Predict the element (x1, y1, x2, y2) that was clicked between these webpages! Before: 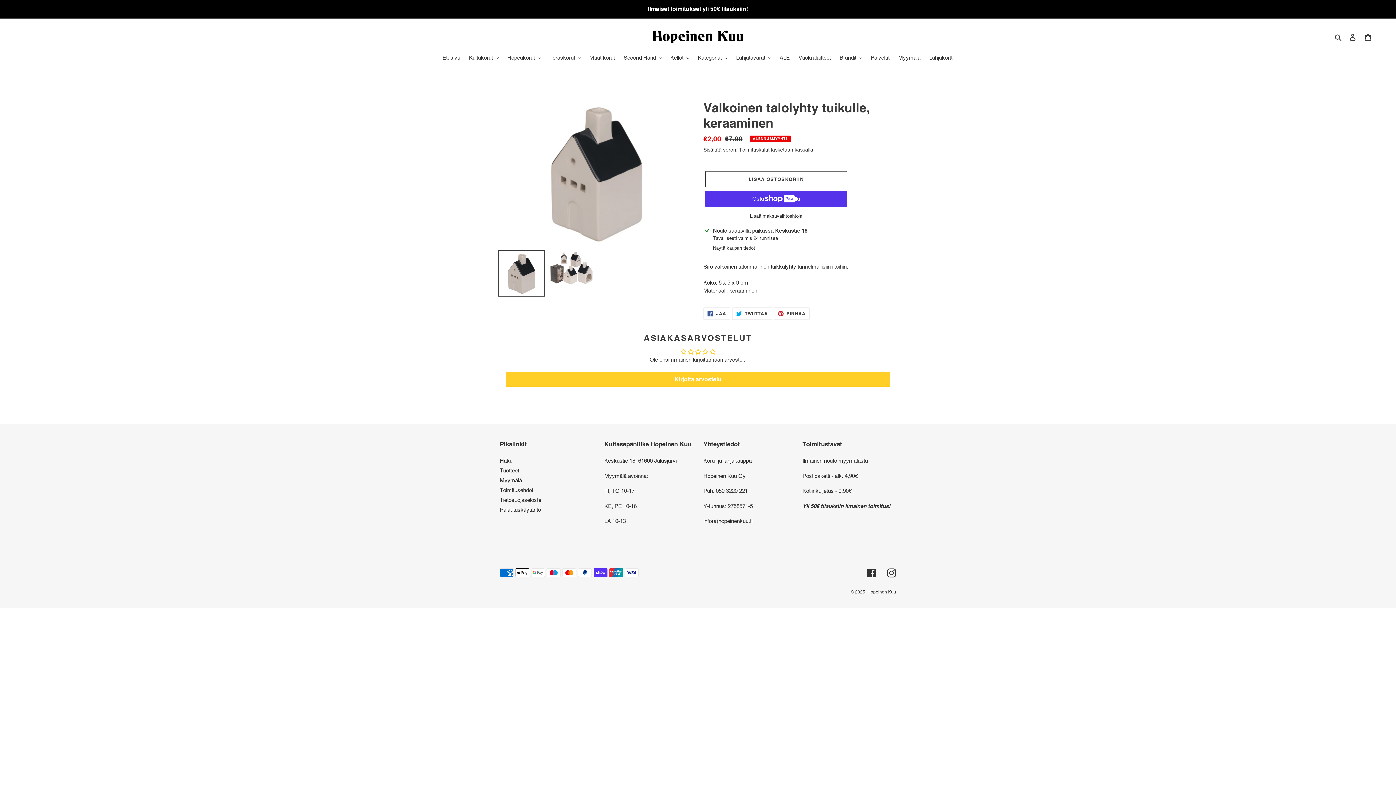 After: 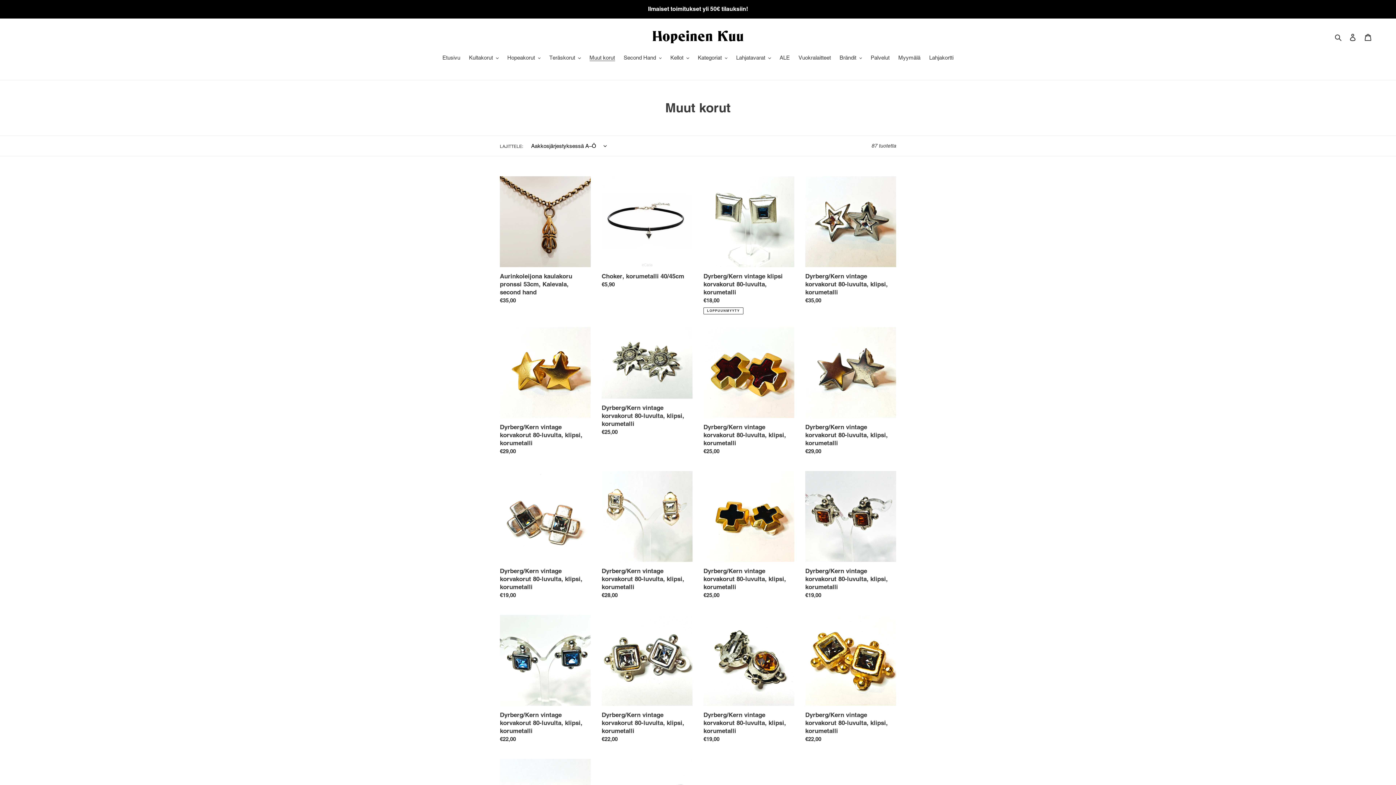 Action: label: Muut korut bbox: (586, 53, 618, 62)